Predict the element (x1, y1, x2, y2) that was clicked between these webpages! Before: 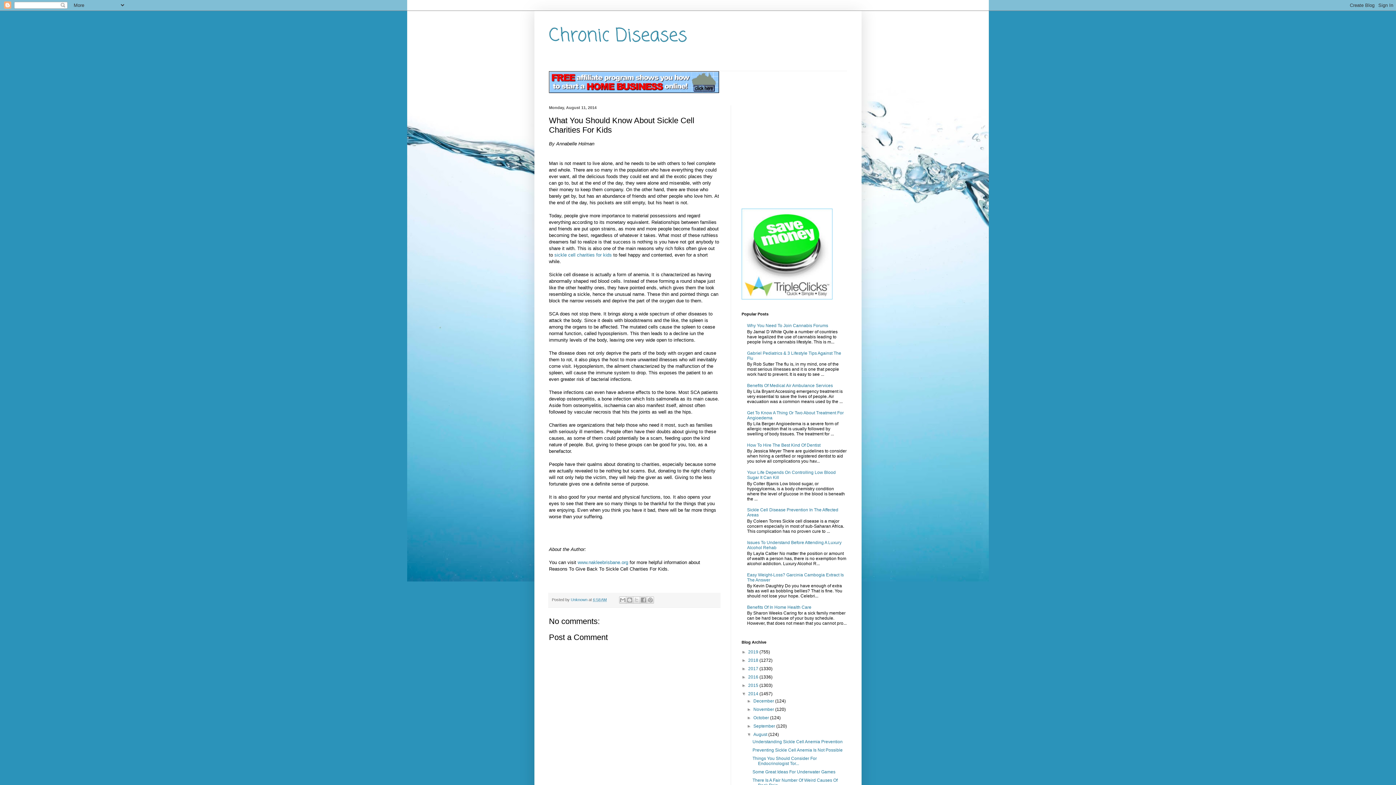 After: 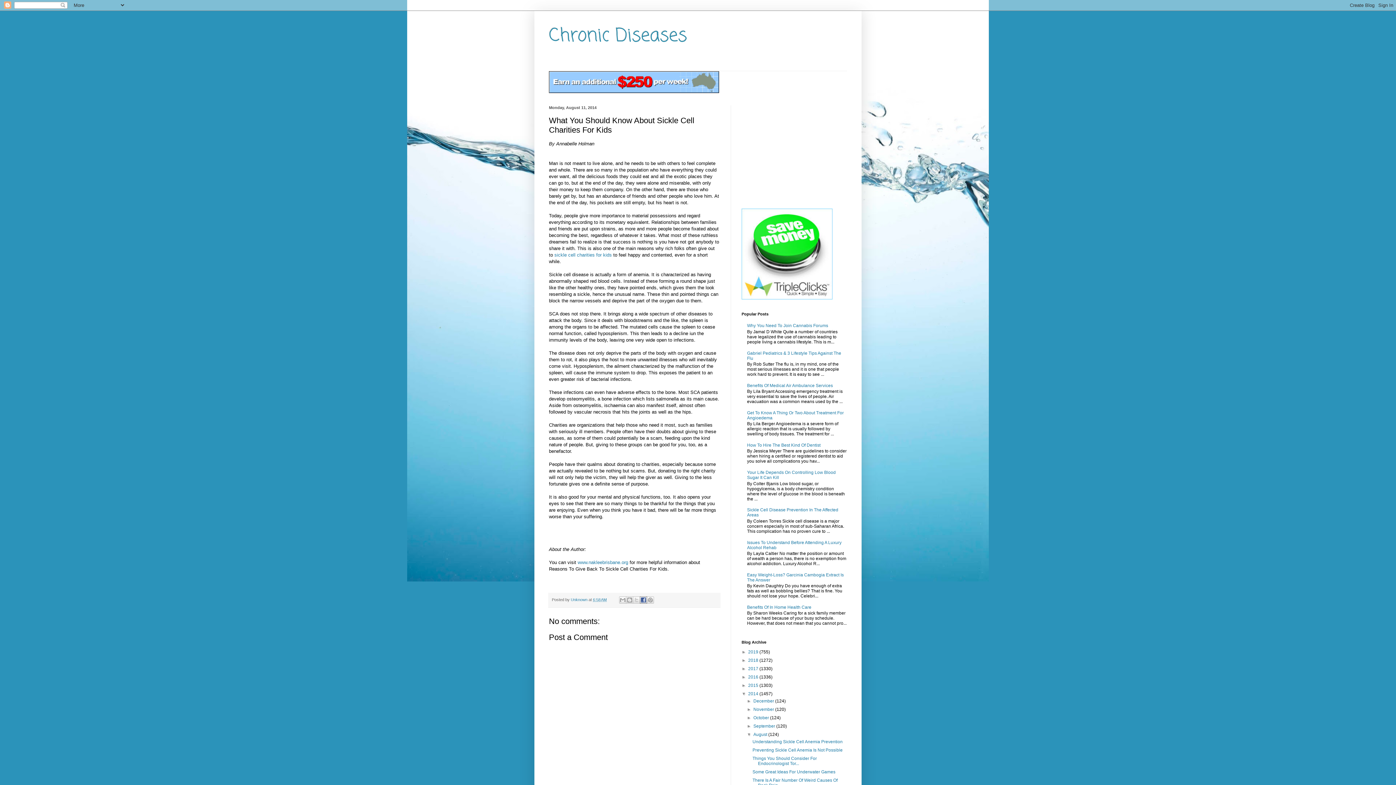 Action: bbox: (640, 596, 647, 604) label: Share to Facebook